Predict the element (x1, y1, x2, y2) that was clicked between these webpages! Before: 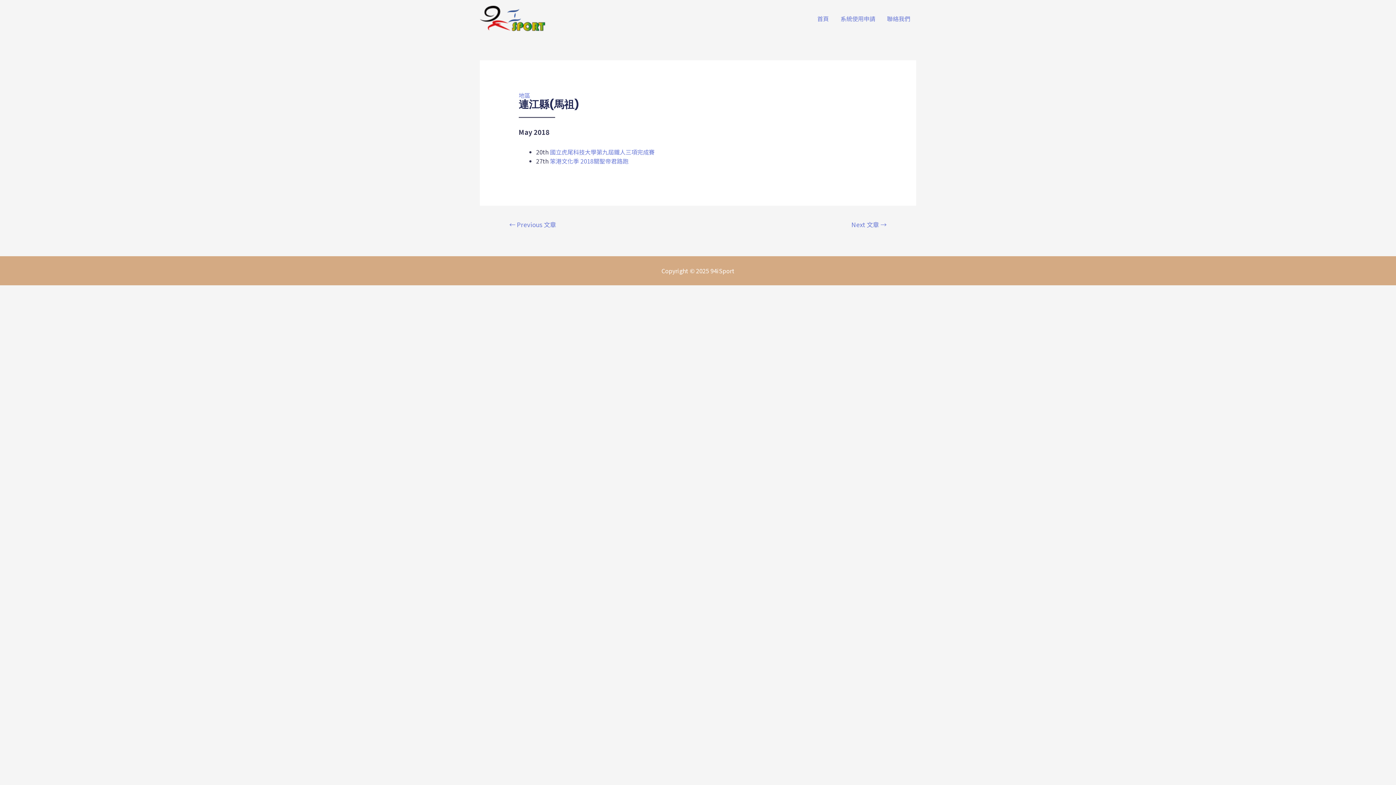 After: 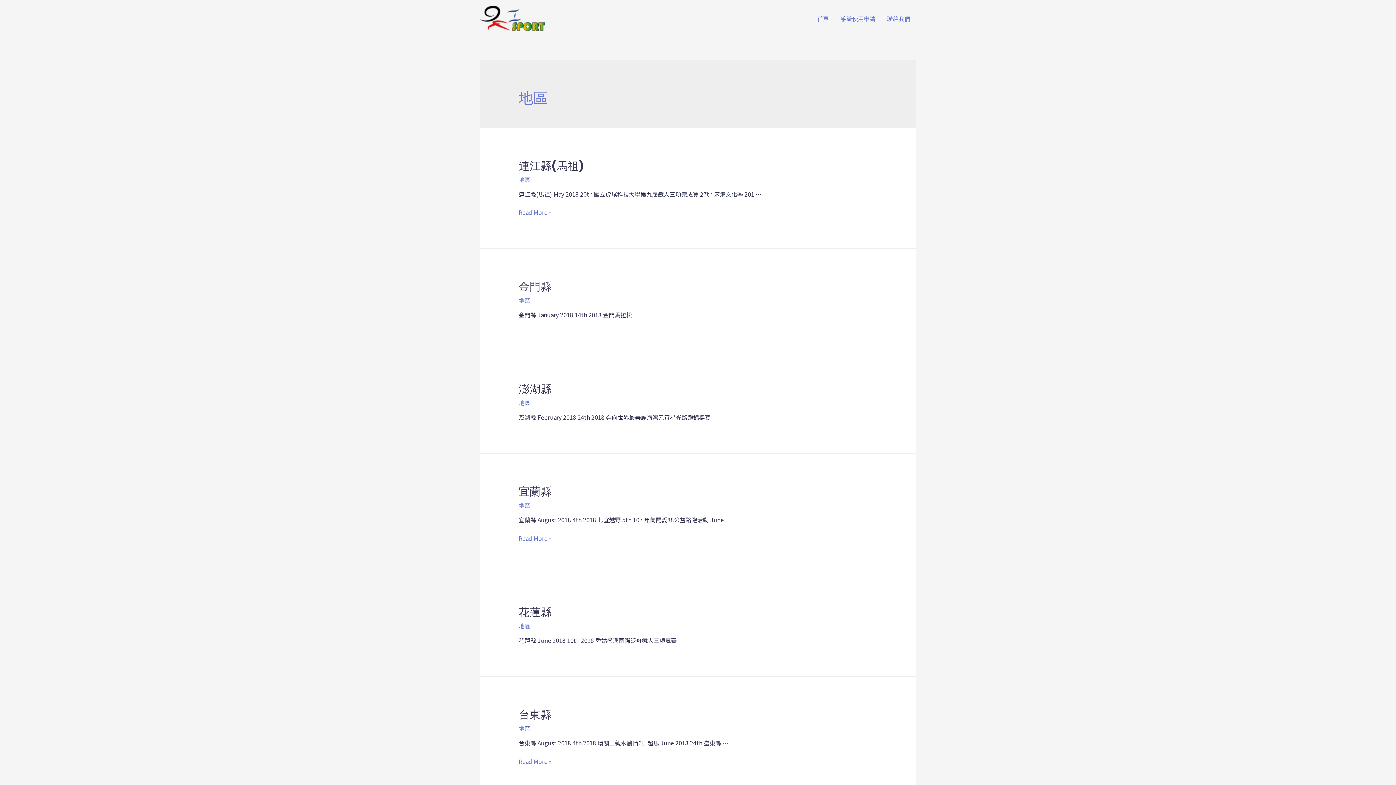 Action: label: 地區 bbox: (518, 91, 530, 99)